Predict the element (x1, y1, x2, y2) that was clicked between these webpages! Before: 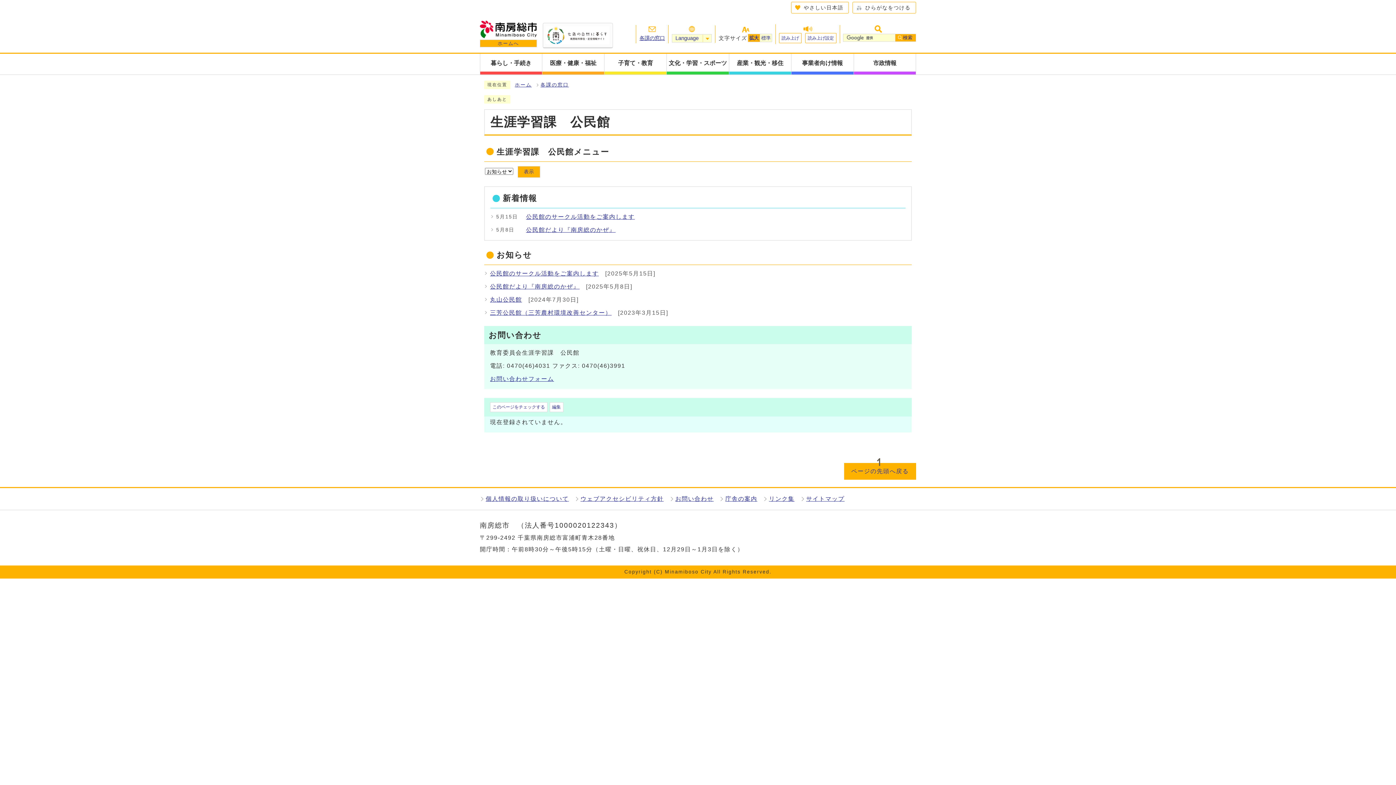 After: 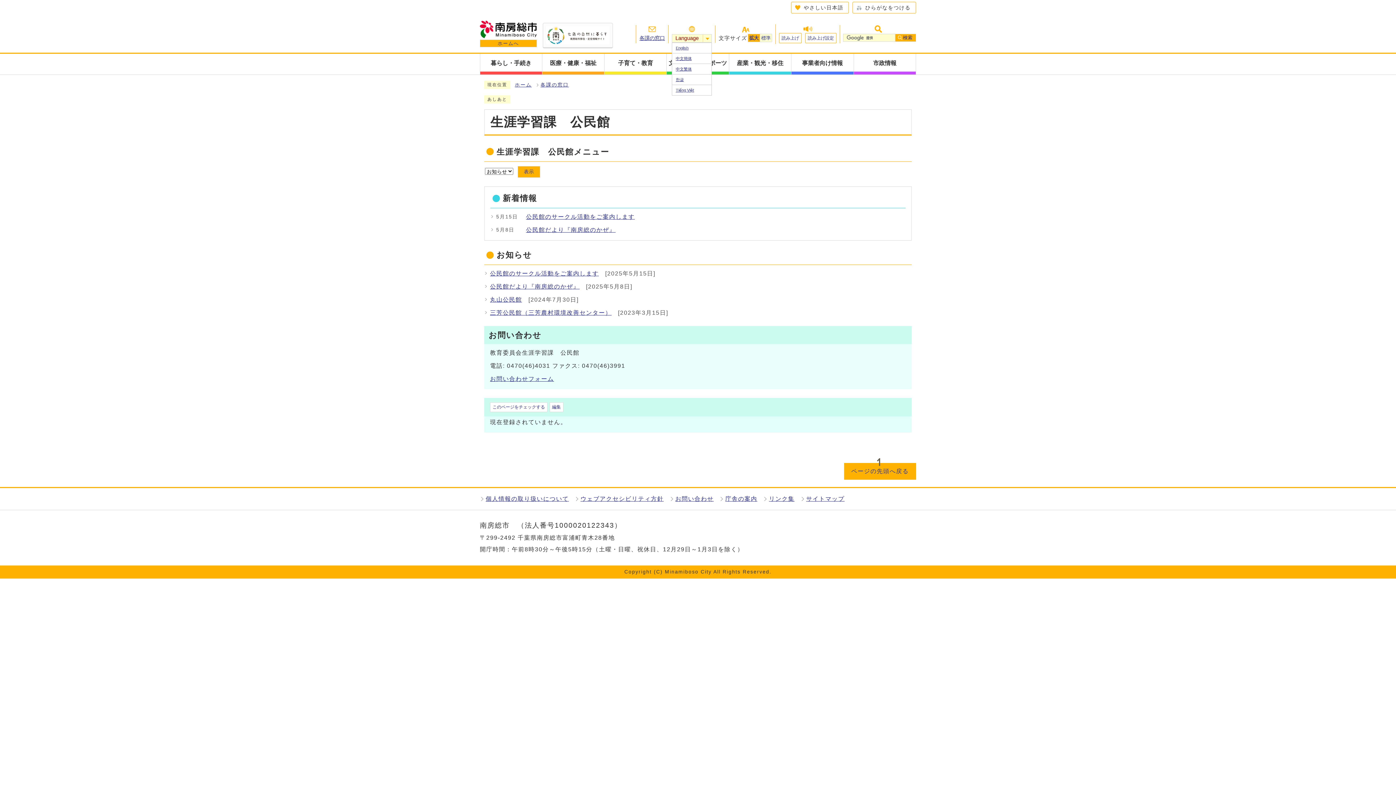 Action: label: Language bbox: (672, 34, 712, 42)